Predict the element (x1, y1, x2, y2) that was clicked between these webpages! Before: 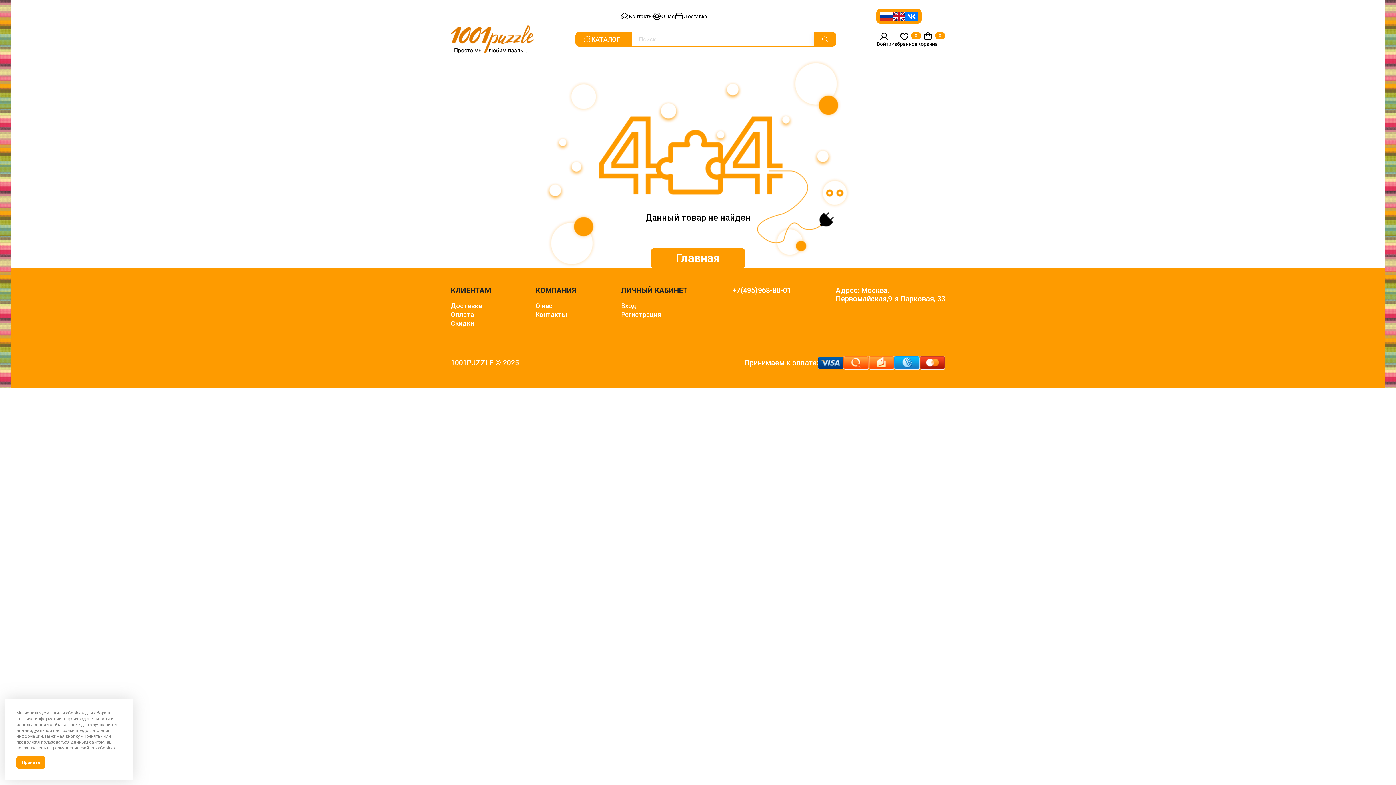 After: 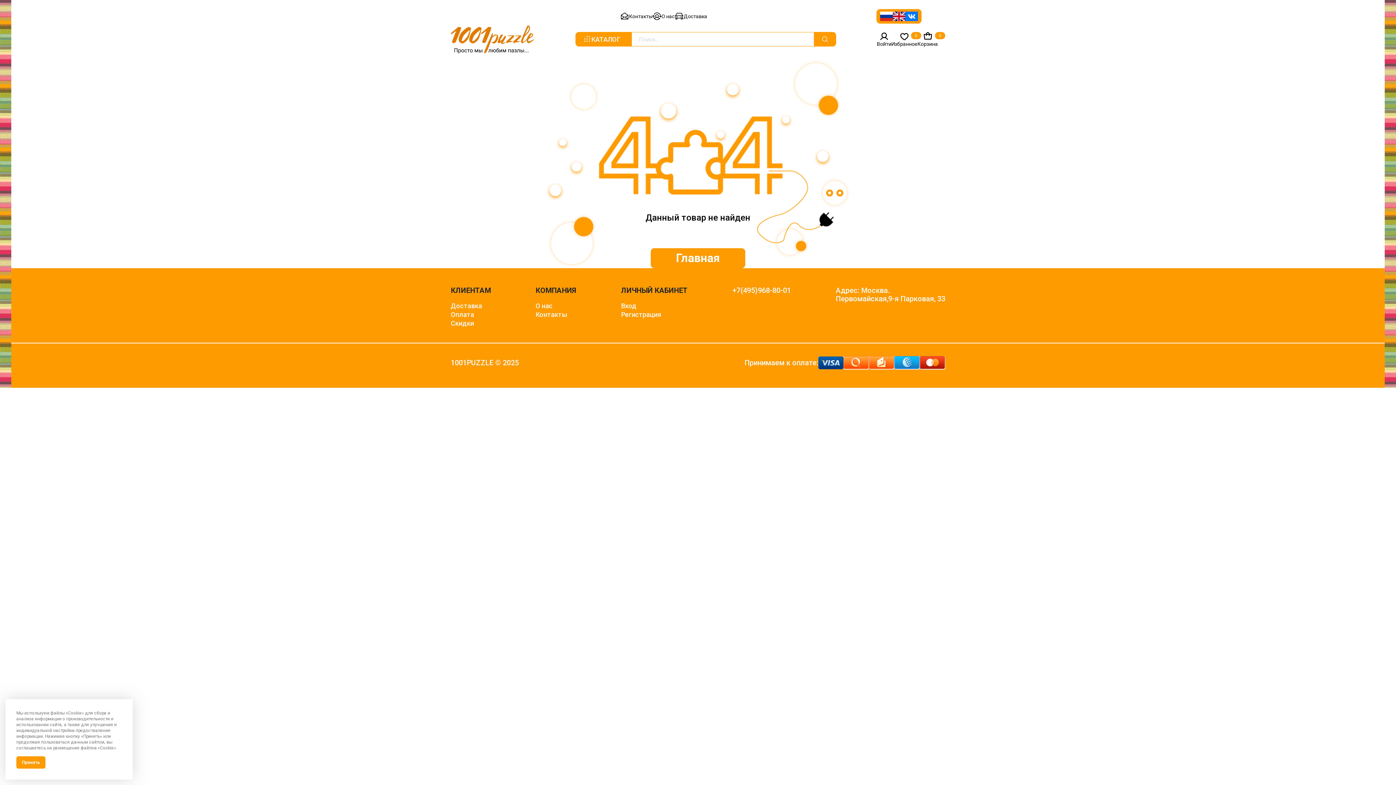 Action: bbox: (905, 11, 918, 21)